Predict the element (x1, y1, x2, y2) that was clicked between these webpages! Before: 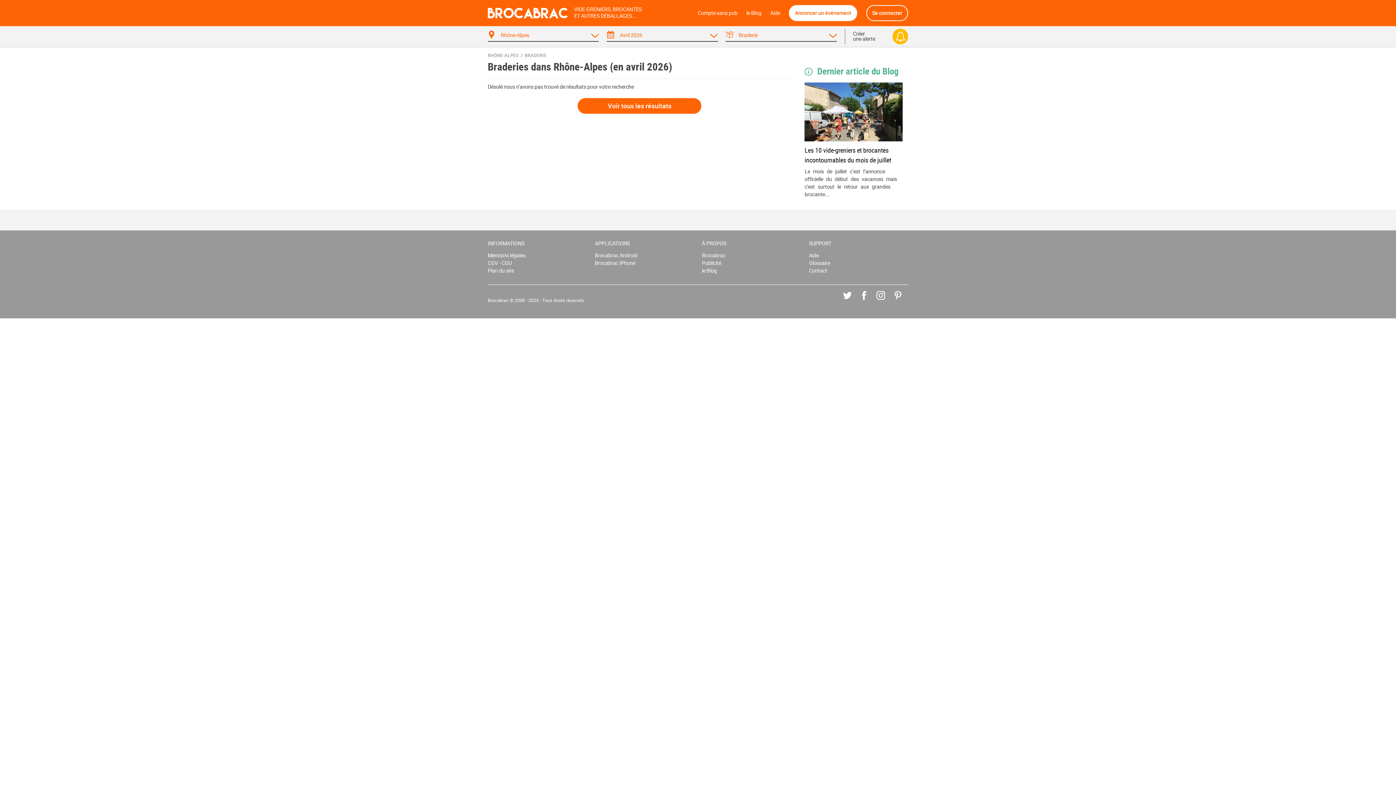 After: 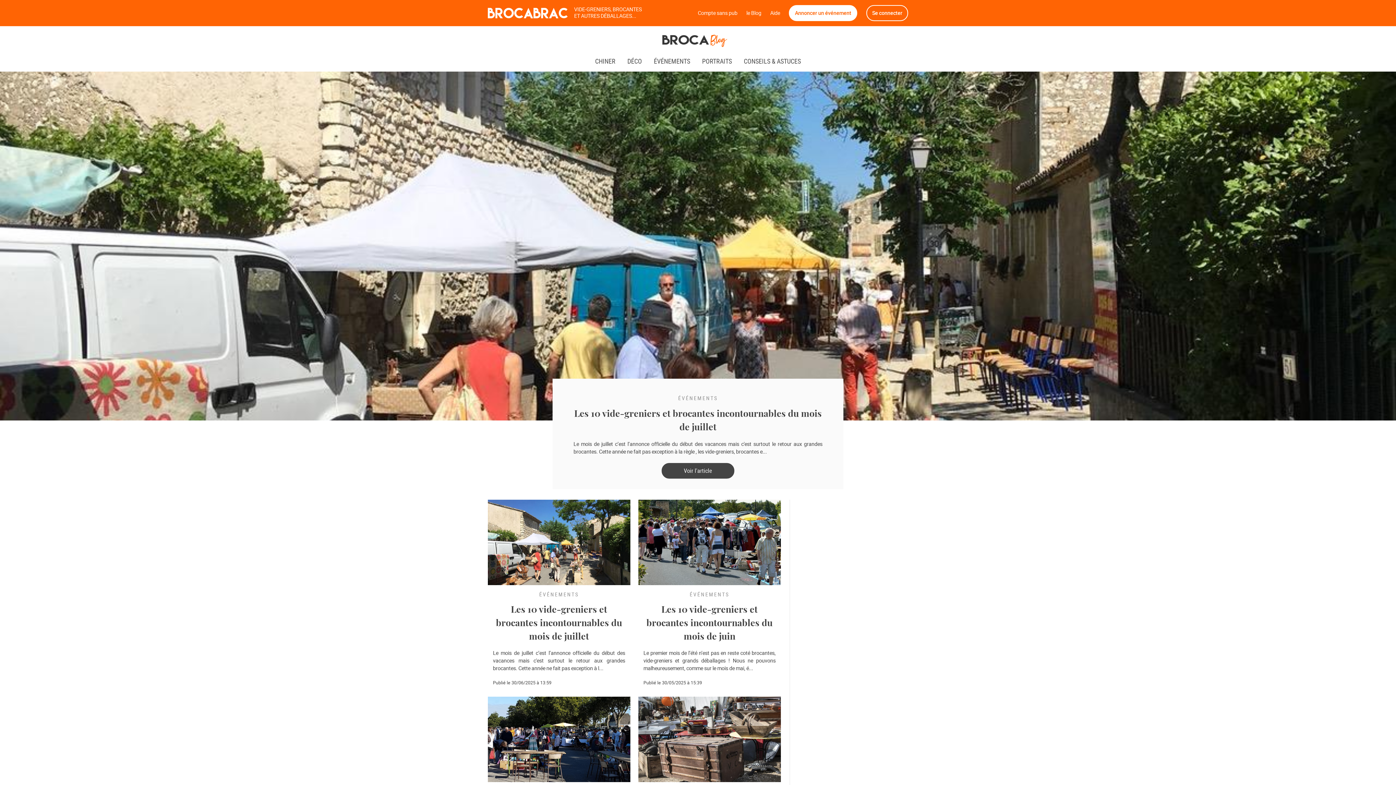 Action: bbox: (746, 5, 761, 20) label: le Blog